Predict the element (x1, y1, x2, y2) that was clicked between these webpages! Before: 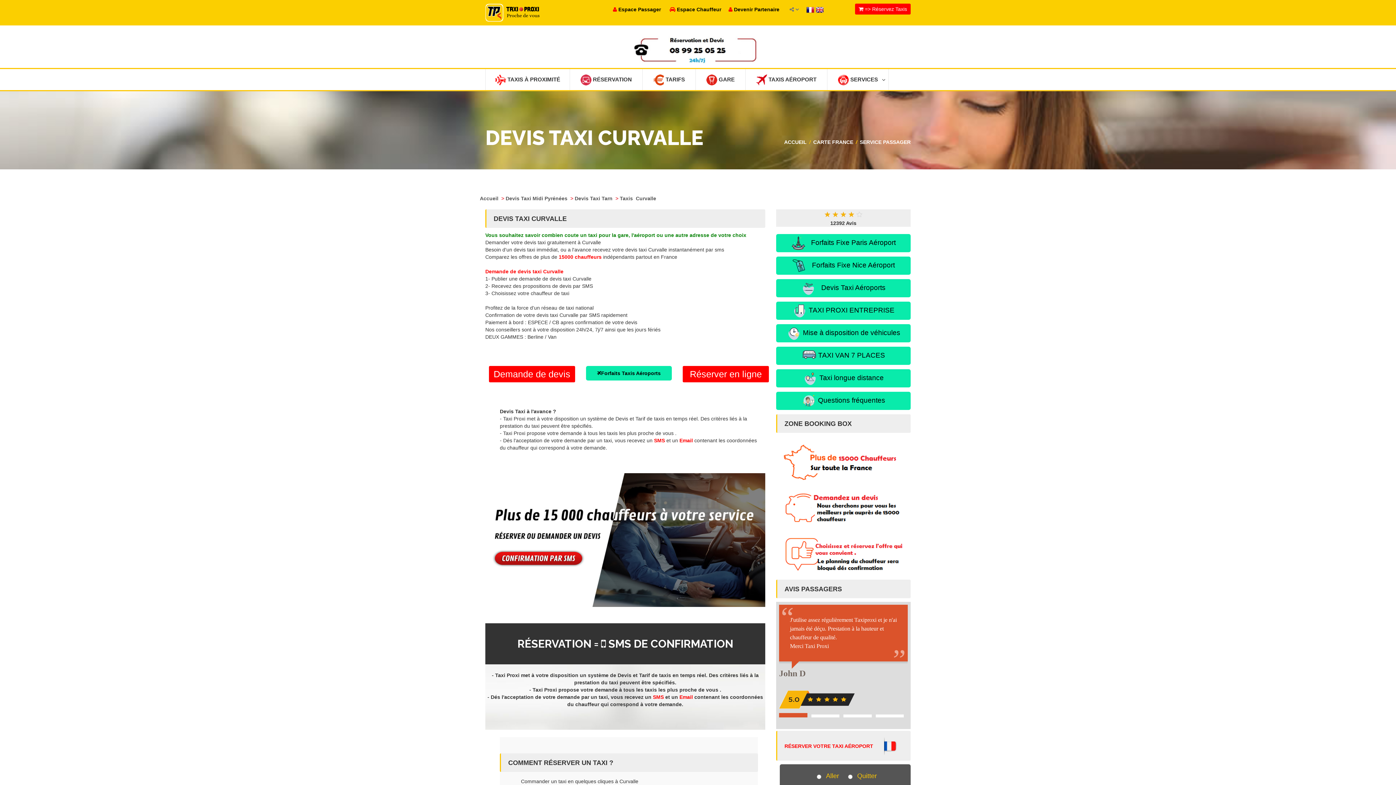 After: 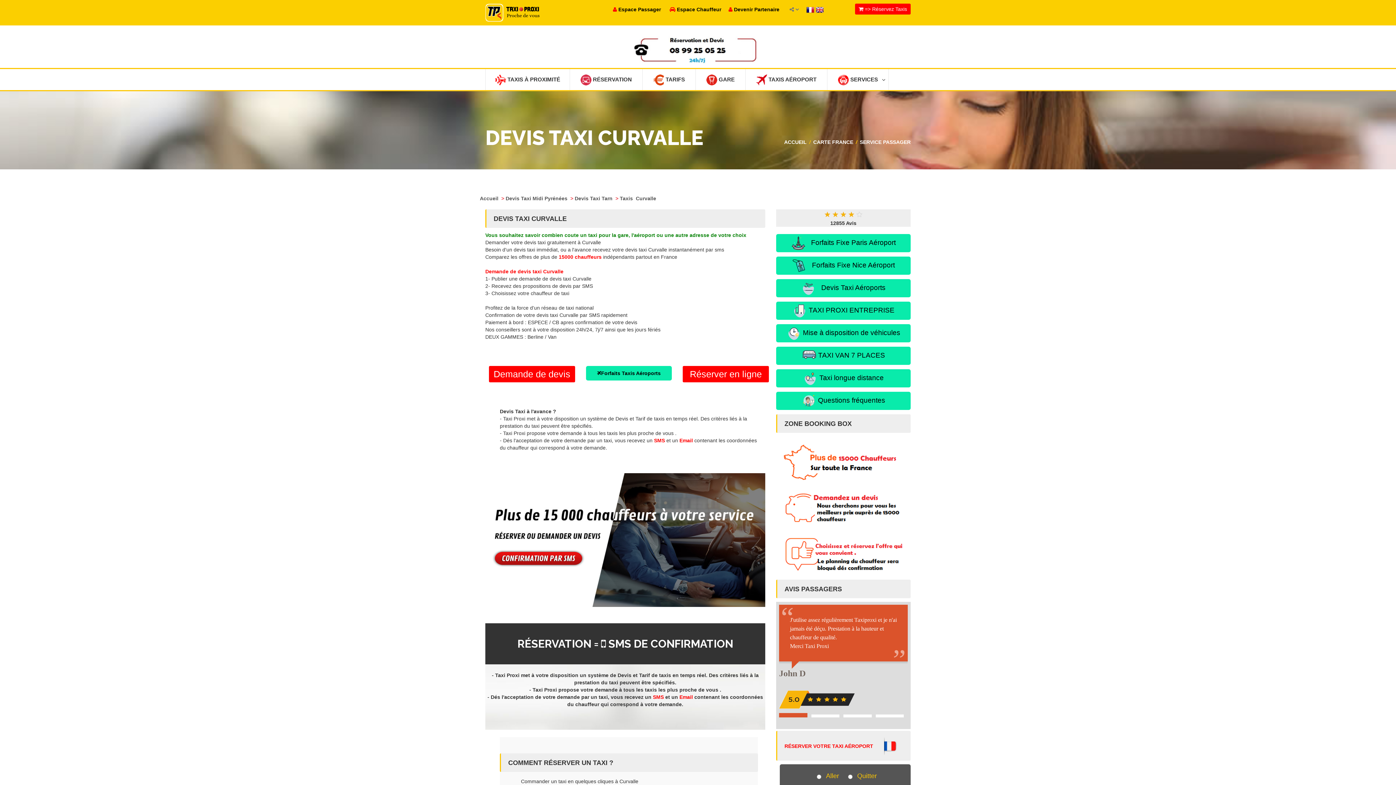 Action: label: Taxis  Curvalle bbox: (620, 195, 656, 201)